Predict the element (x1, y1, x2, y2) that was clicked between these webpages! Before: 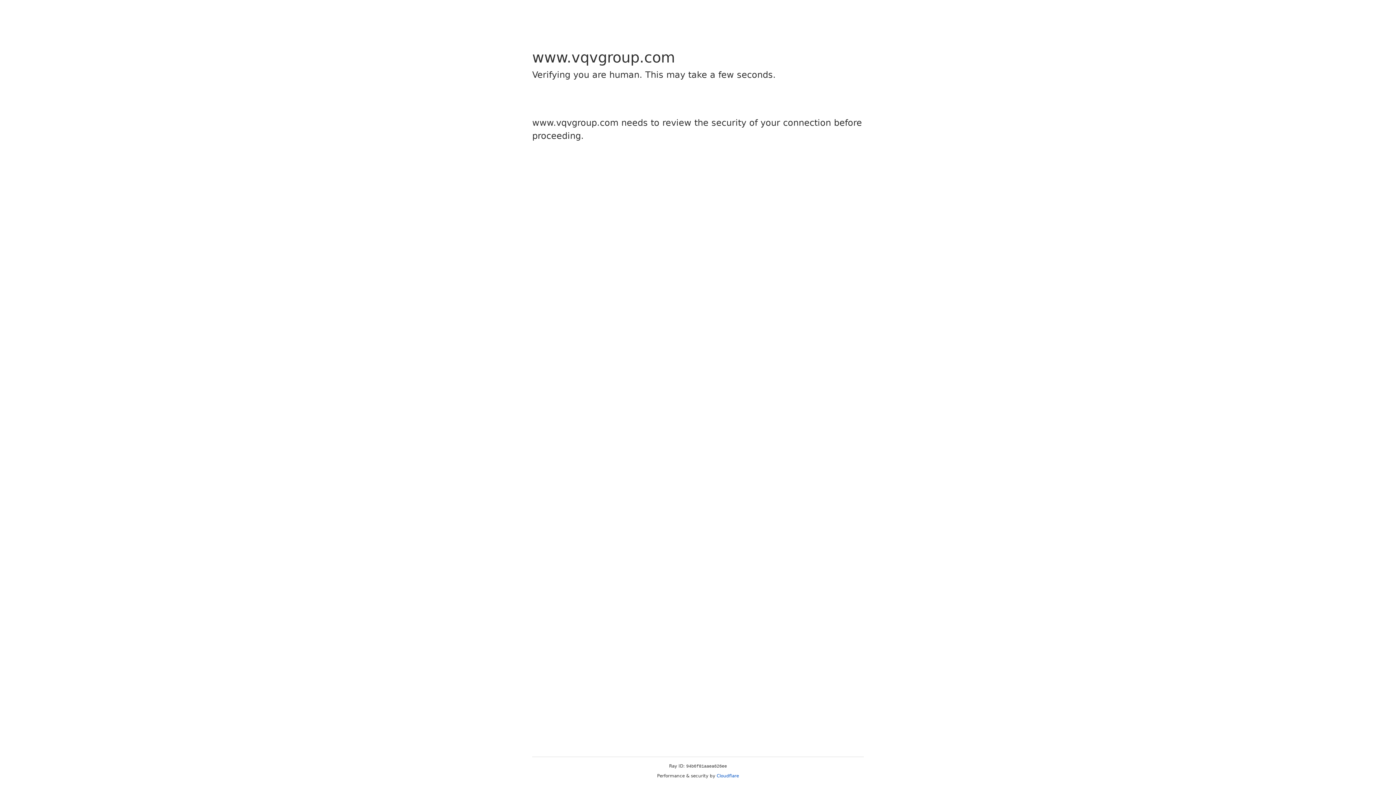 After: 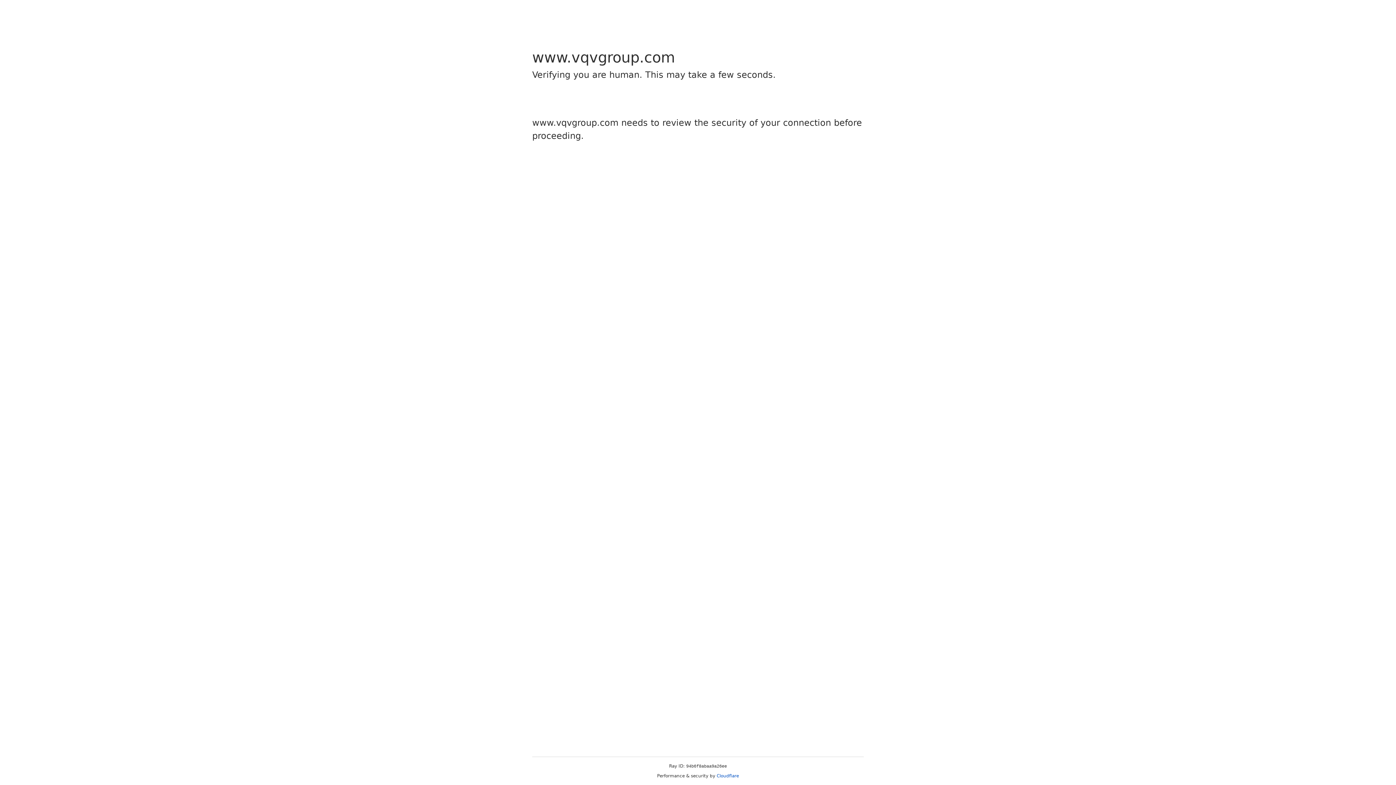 Action: bbox: (716, 773, 739, 778) label: Cloudflare